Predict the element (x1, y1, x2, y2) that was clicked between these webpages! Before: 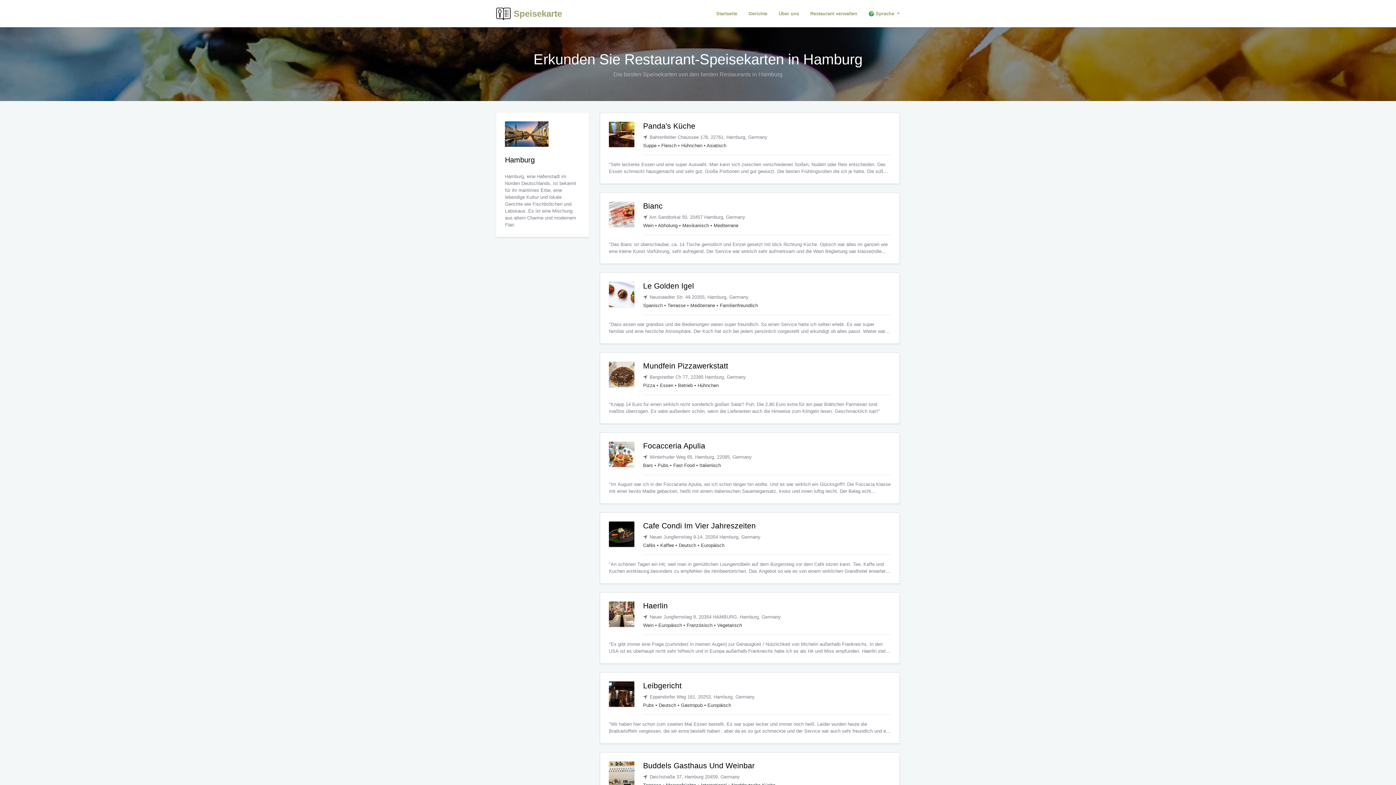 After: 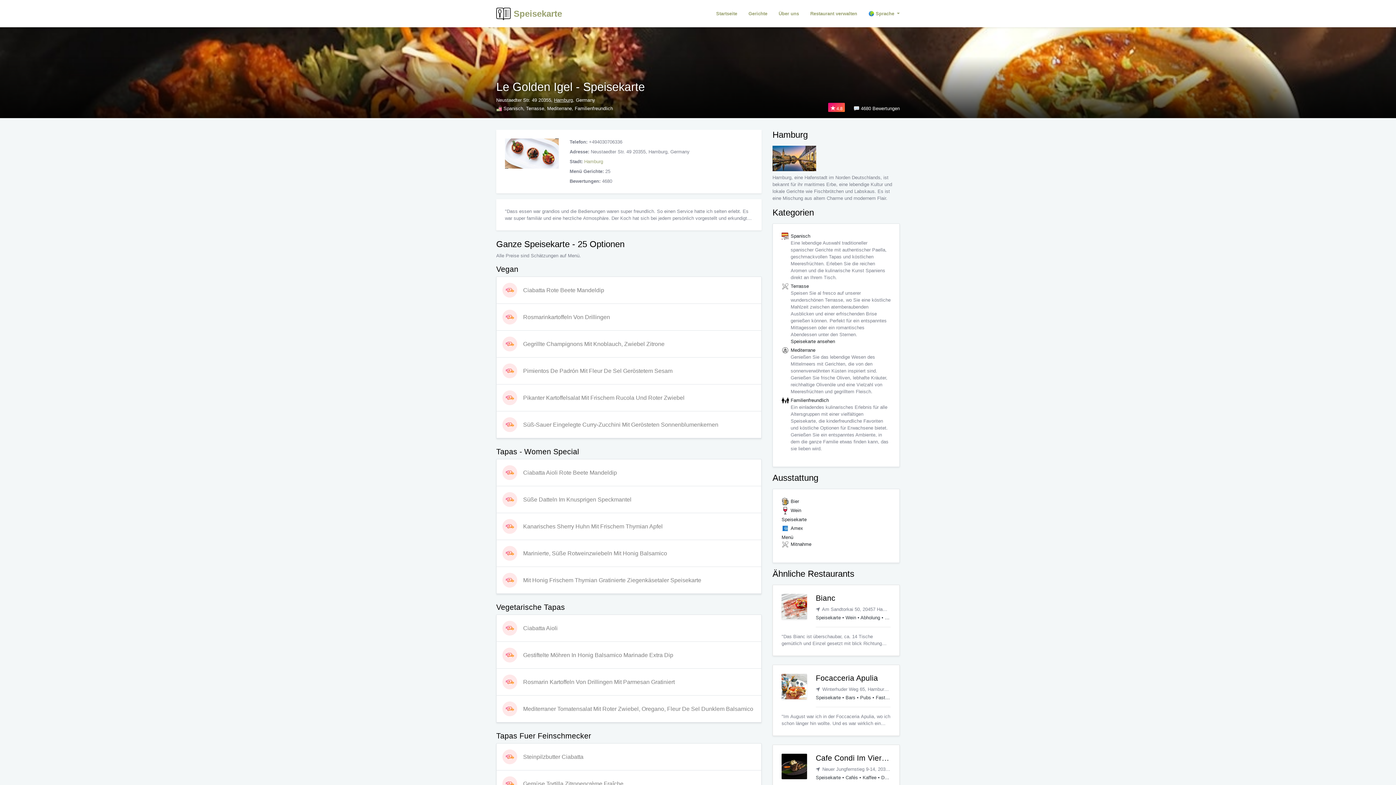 Action: bbox: (609, 281, 890, 334) label: Le Golden Igel
➤ Neustaedter Str. 49 20355, Hamburg, Germany

Spanisch • Terrasse • Mediterrane • Familienfreundlich

"Dass essen war grandios und die Bedienungen waren super freundlich. So einen Service hatte ich selten erlebt. Es war super familiär und eine herzliche Atmosphäre. Der Koch hat sich bei jedem persönlich vorgestellt und erkundigt ob alles passt. Weiter war er für ein Gespräch sehr offen und hat uns direkt Insidertips für Hamburg mitgegeben. Das Restaurant ist ein absoluter Geheimtipp und immer einen Besuch wert. Wir werden immer wieder gerne dort hin kommen."